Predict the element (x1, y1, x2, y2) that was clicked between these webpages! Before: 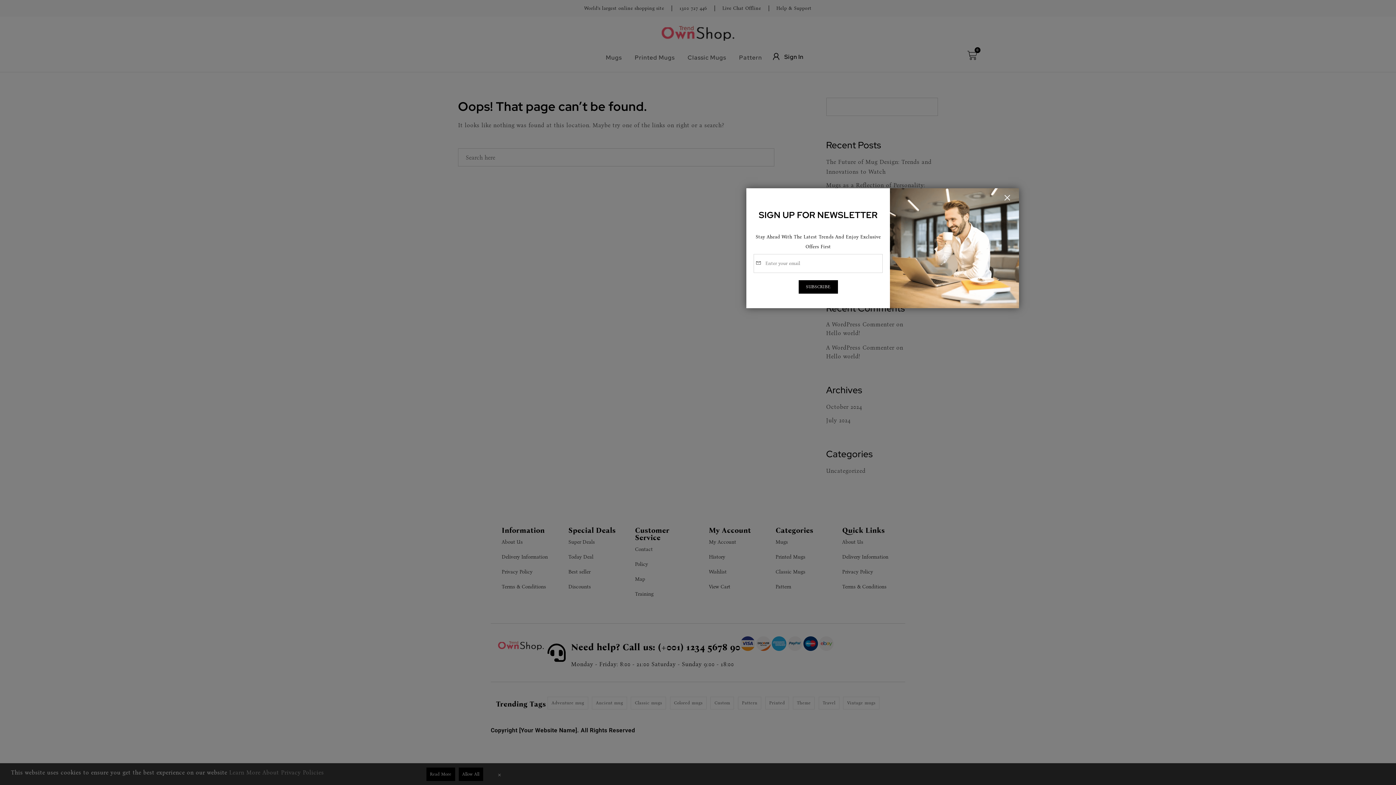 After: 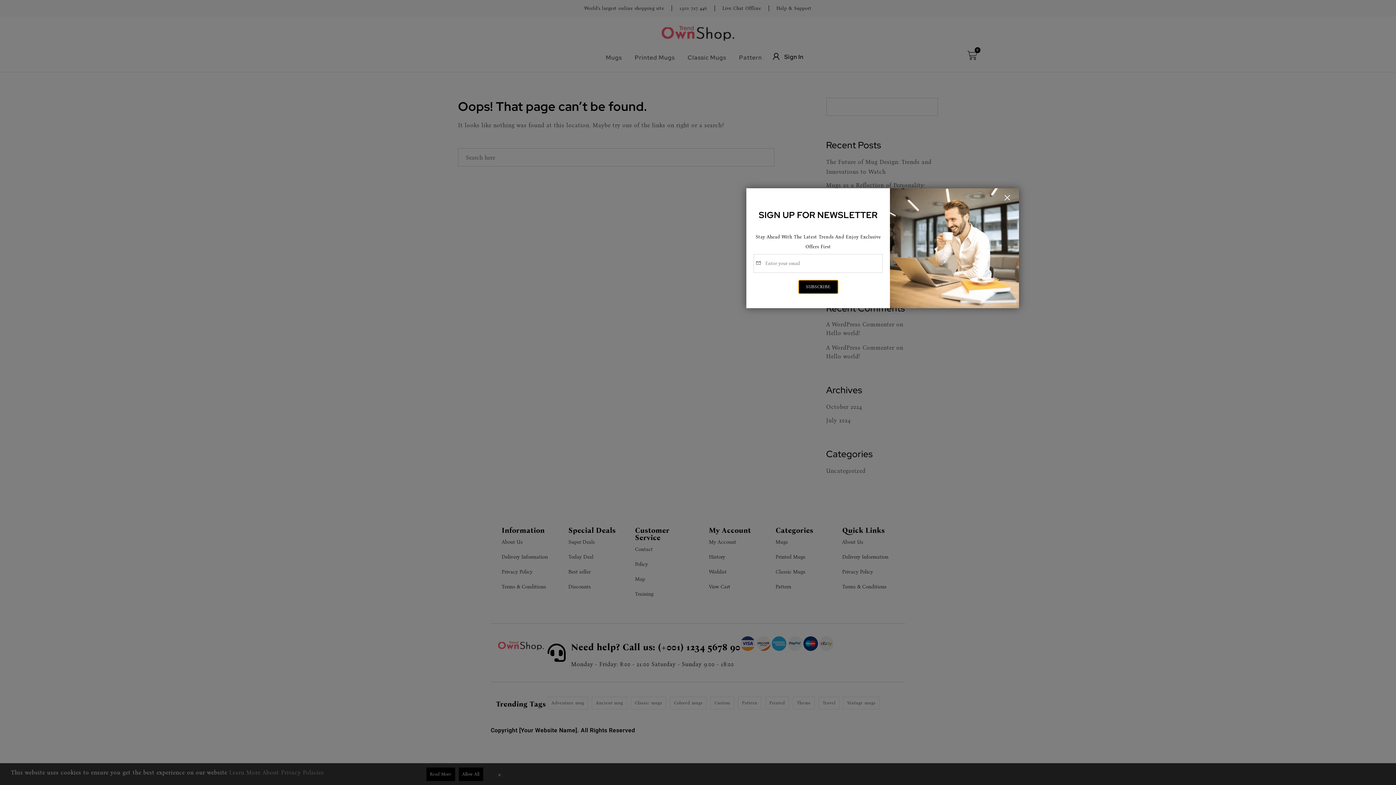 Action: bbox: (798, 280, 838, 293) label: SUBSCRIBE